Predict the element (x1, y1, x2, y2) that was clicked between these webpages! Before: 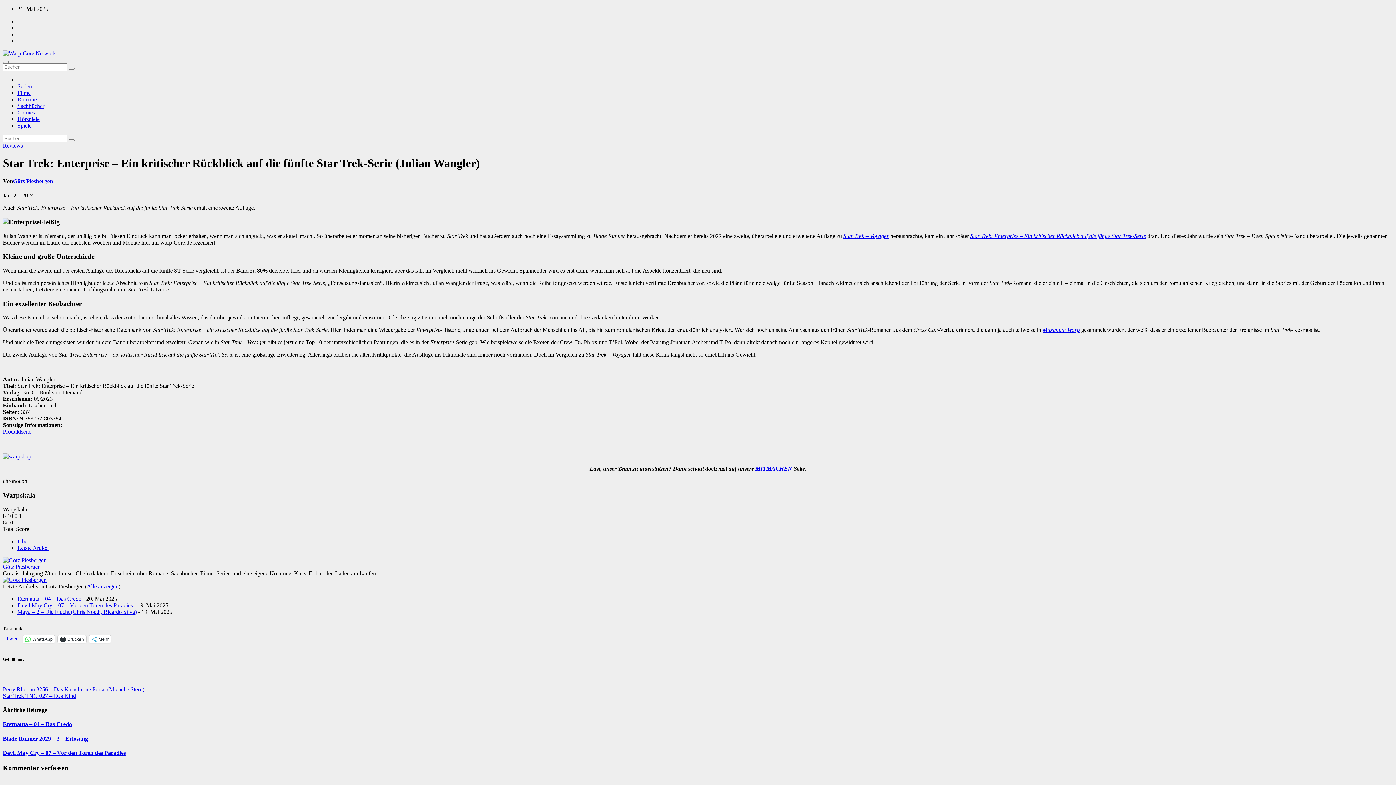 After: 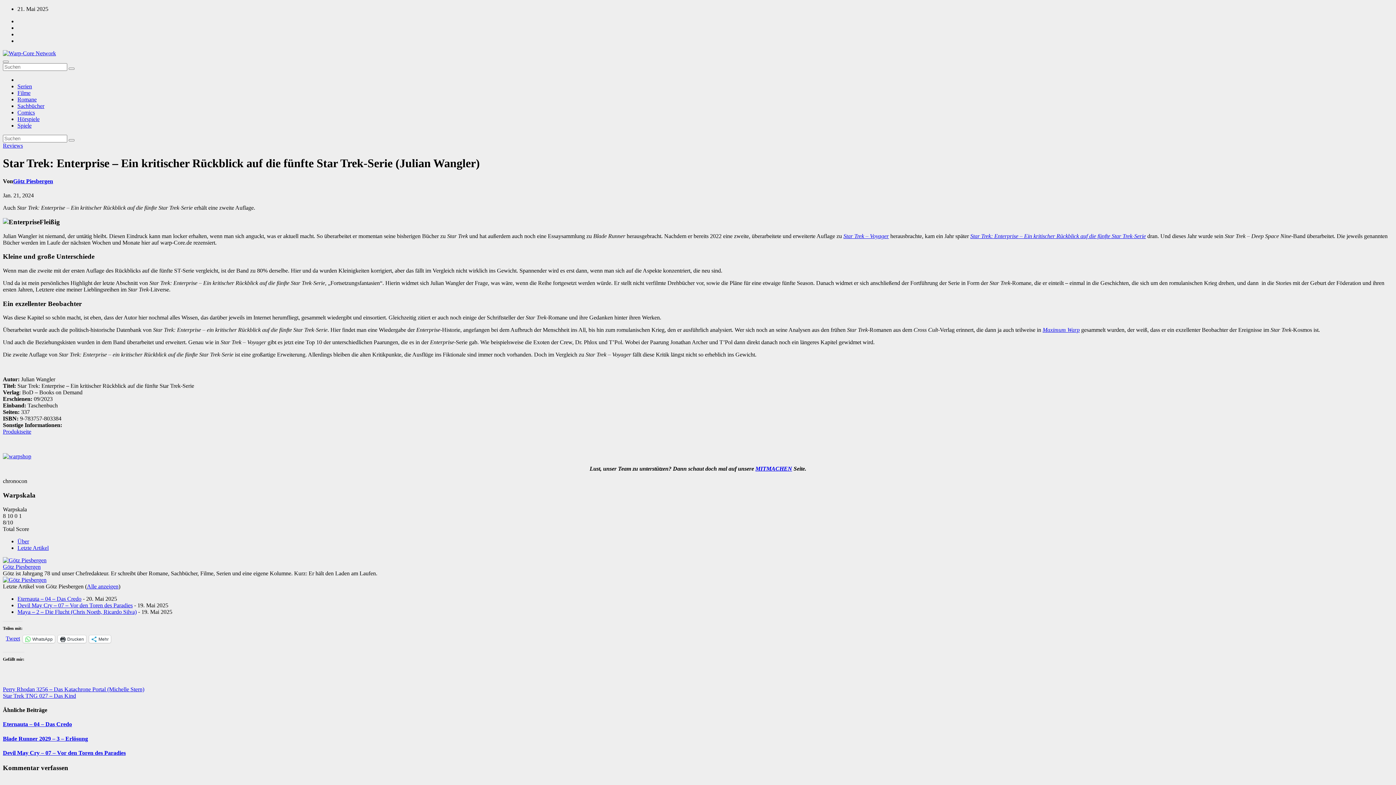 Action: bbox: (2, 577, 46, 583)